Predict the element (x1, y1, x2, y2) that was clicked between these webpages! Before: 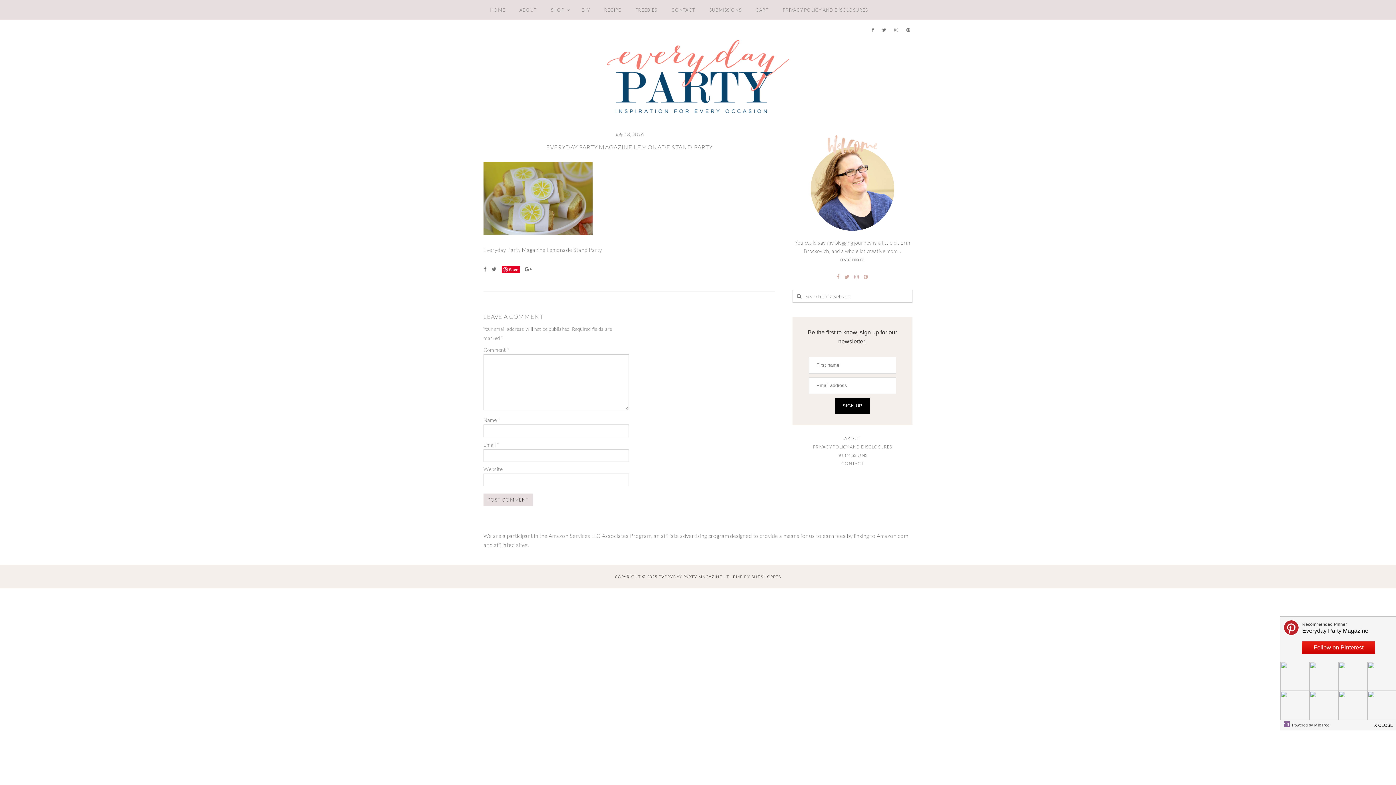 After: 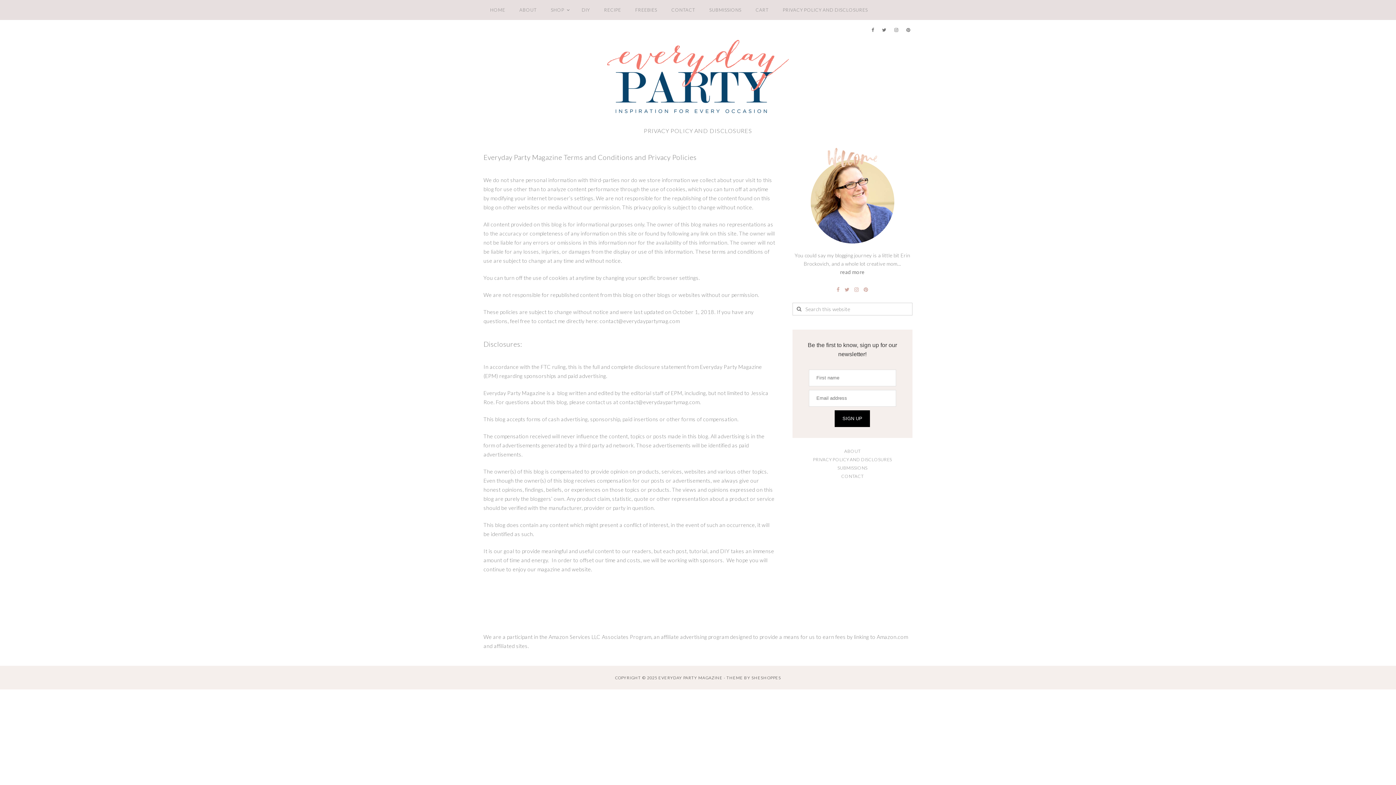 Action: bbox: (776, 0, 874, 20) label: PRIVACY POLICY AND DISCLOSURES